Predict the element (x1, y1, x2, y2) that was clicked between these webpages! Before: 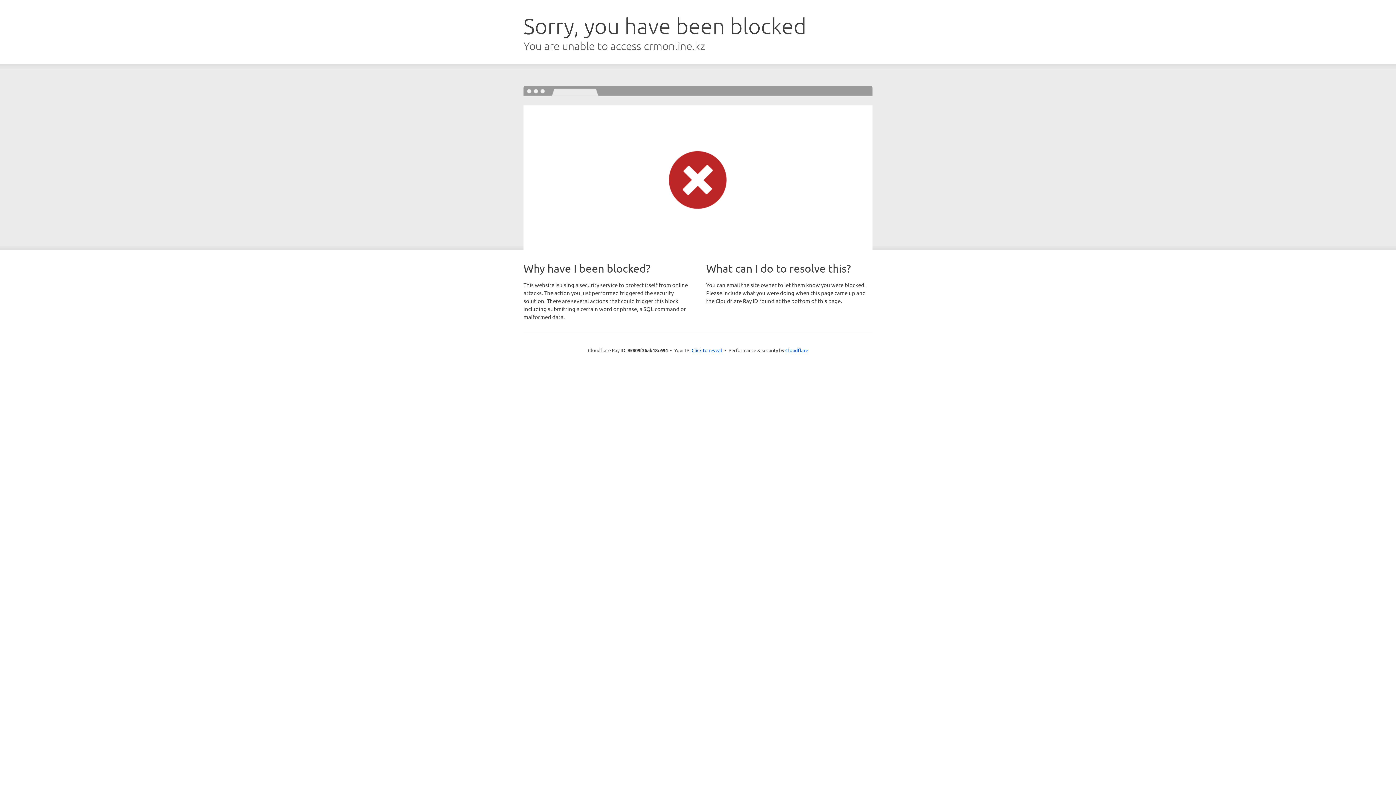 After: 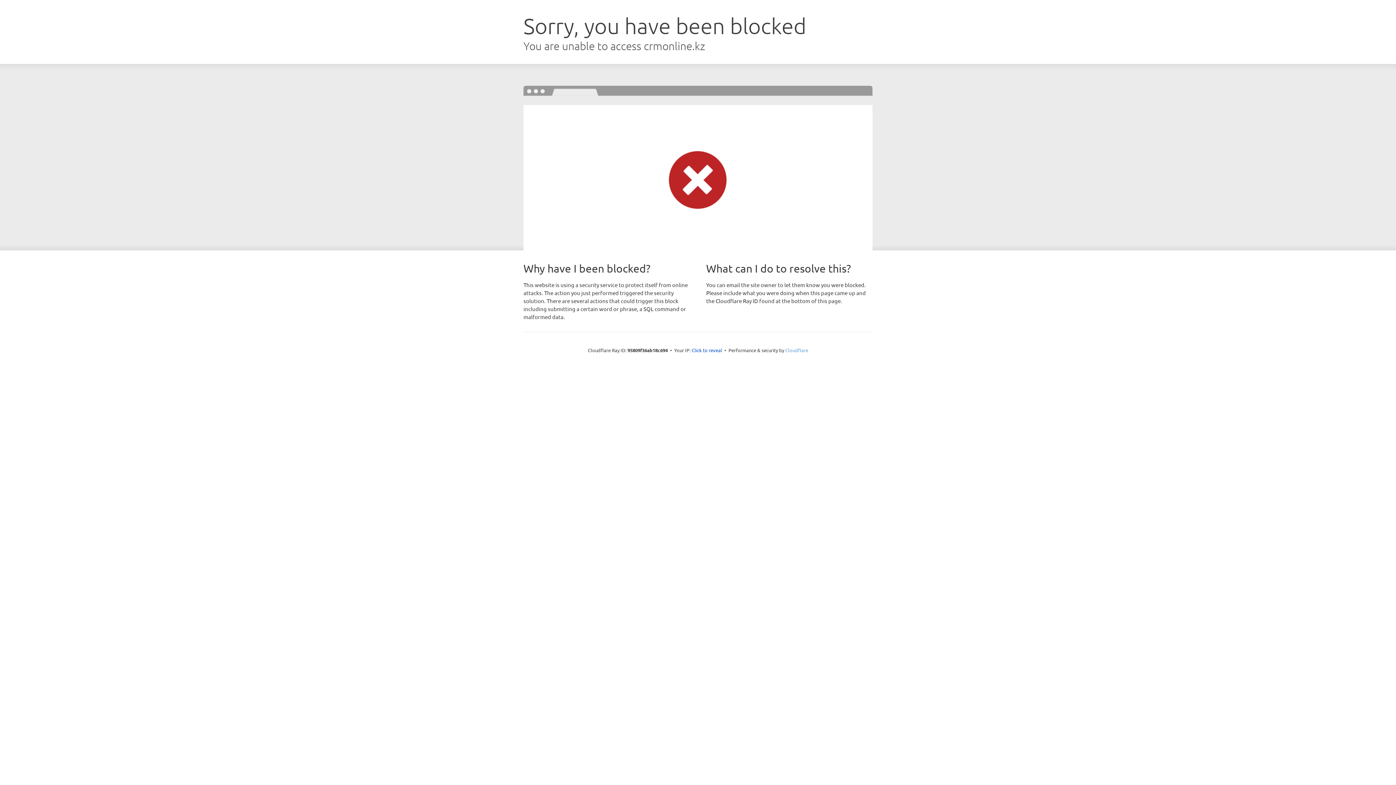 Action: label: Cloudflare bbox: (785, 347, 808, 353)